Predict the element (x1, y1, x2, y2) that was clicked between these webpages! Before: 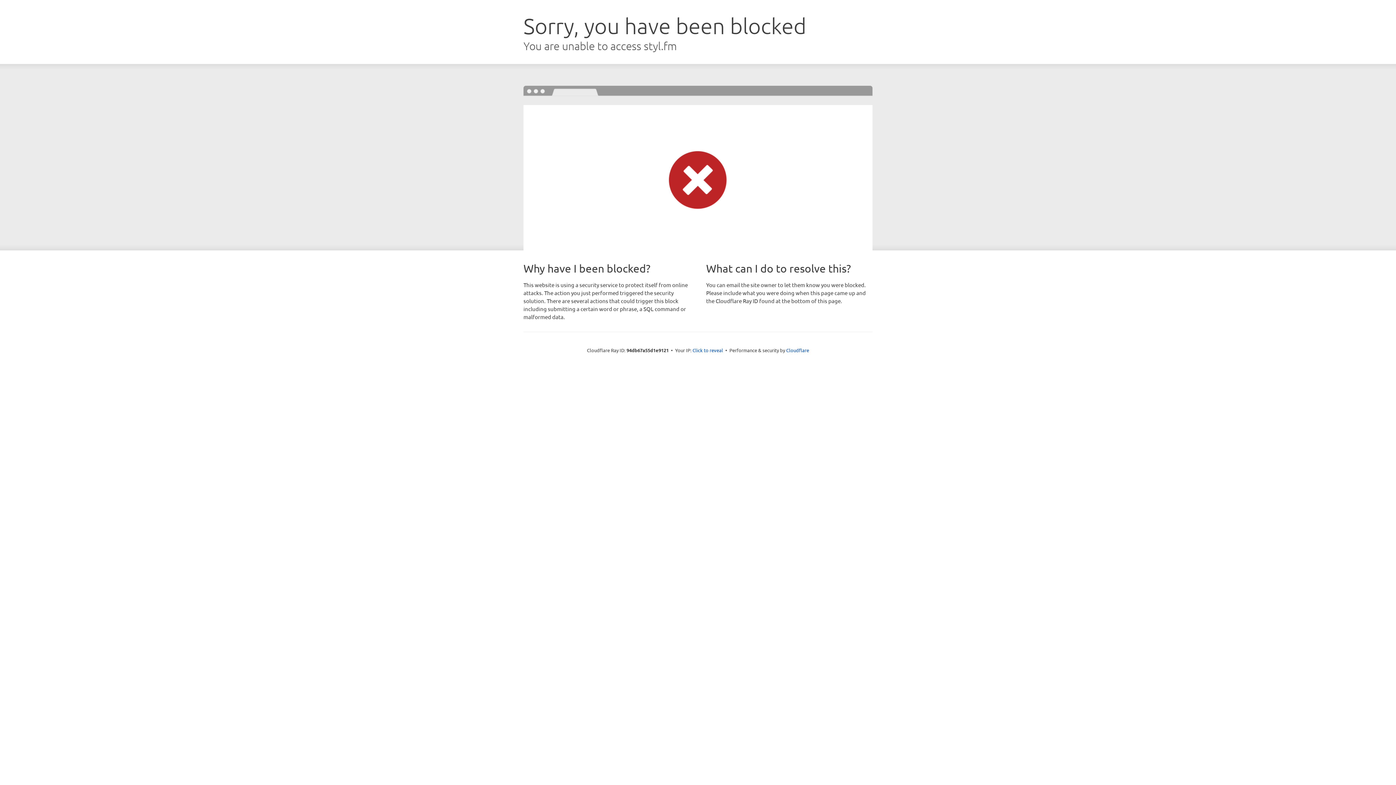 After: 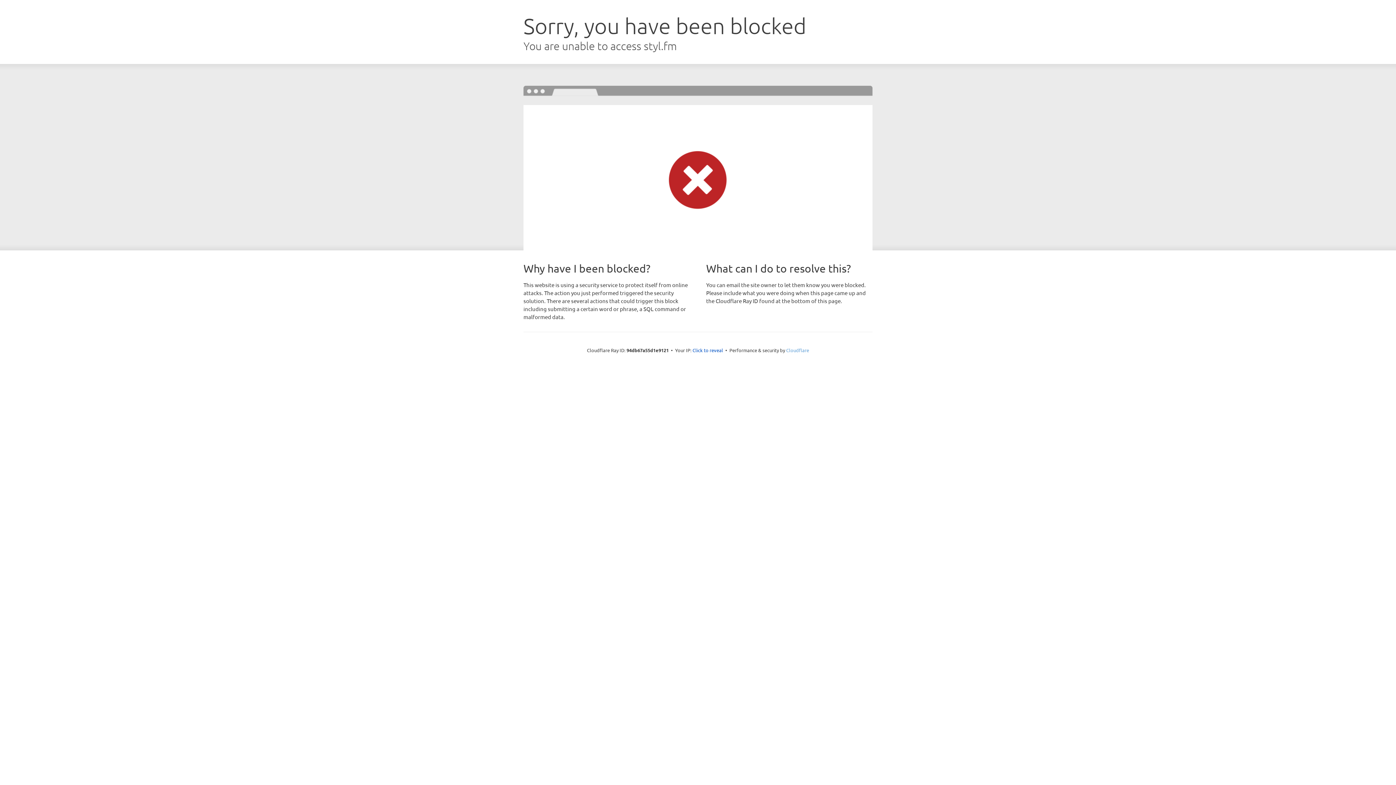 Action: bbox: (786, 347, 809, 353) label: Cloudflare